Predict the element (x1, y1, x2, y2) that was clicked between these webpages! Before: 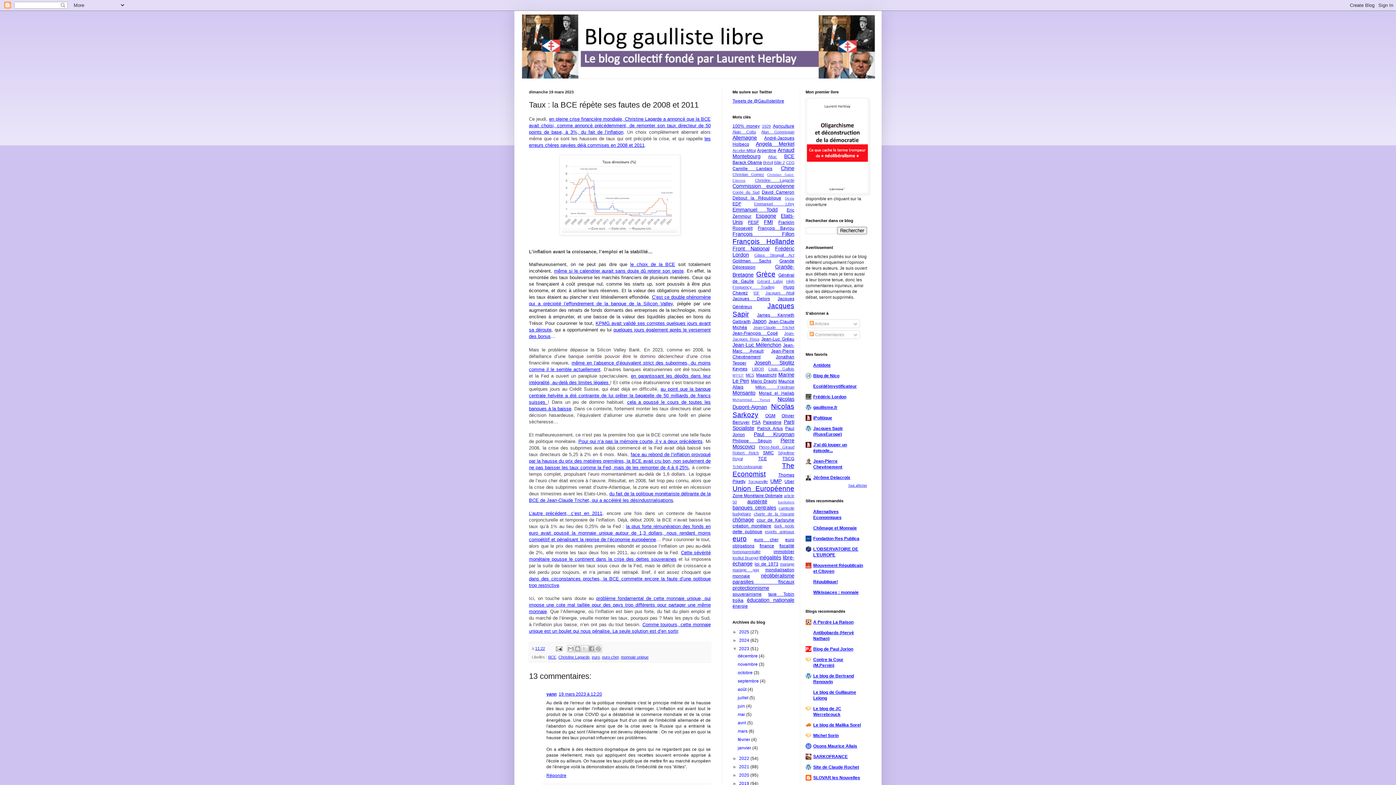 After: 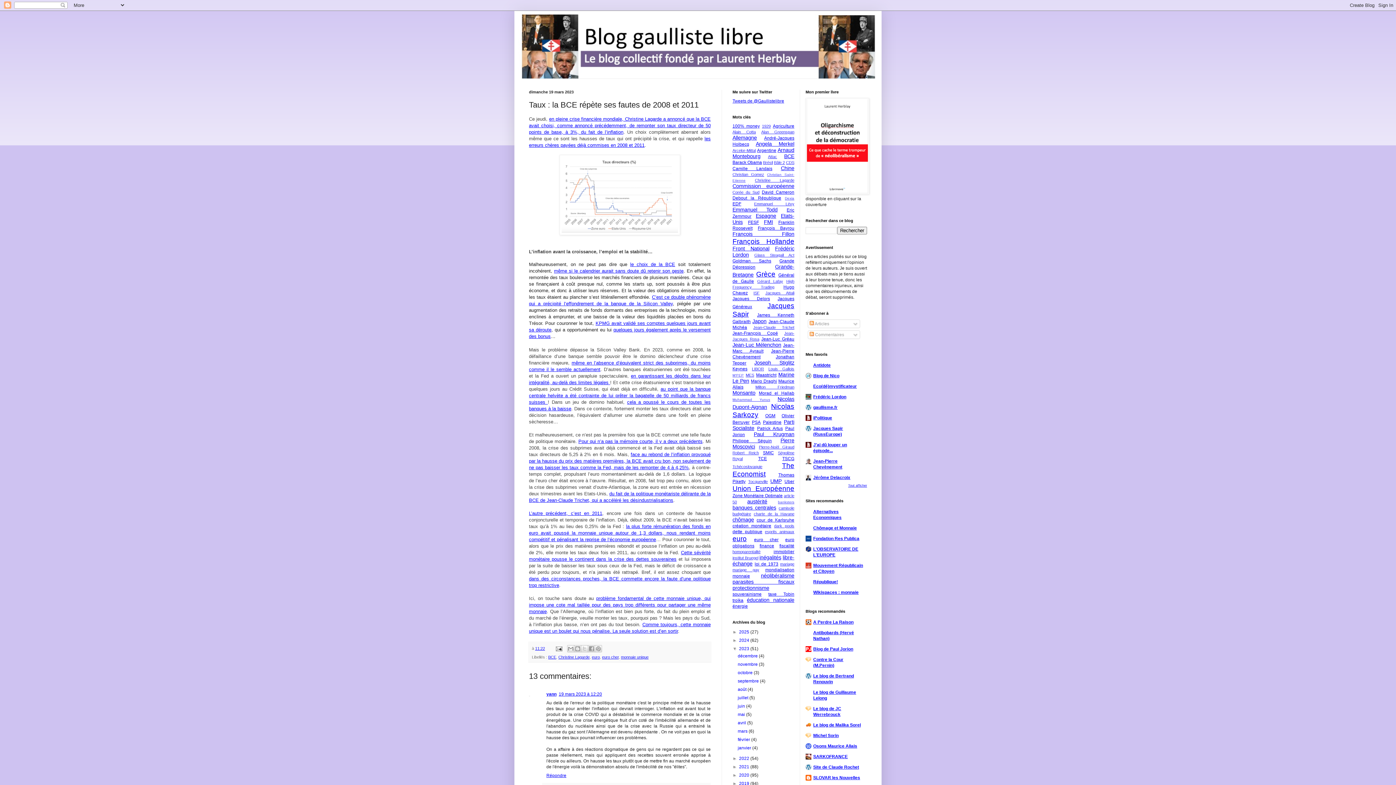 Action: label: Antidote bbox: (813, 362, 830, 368)